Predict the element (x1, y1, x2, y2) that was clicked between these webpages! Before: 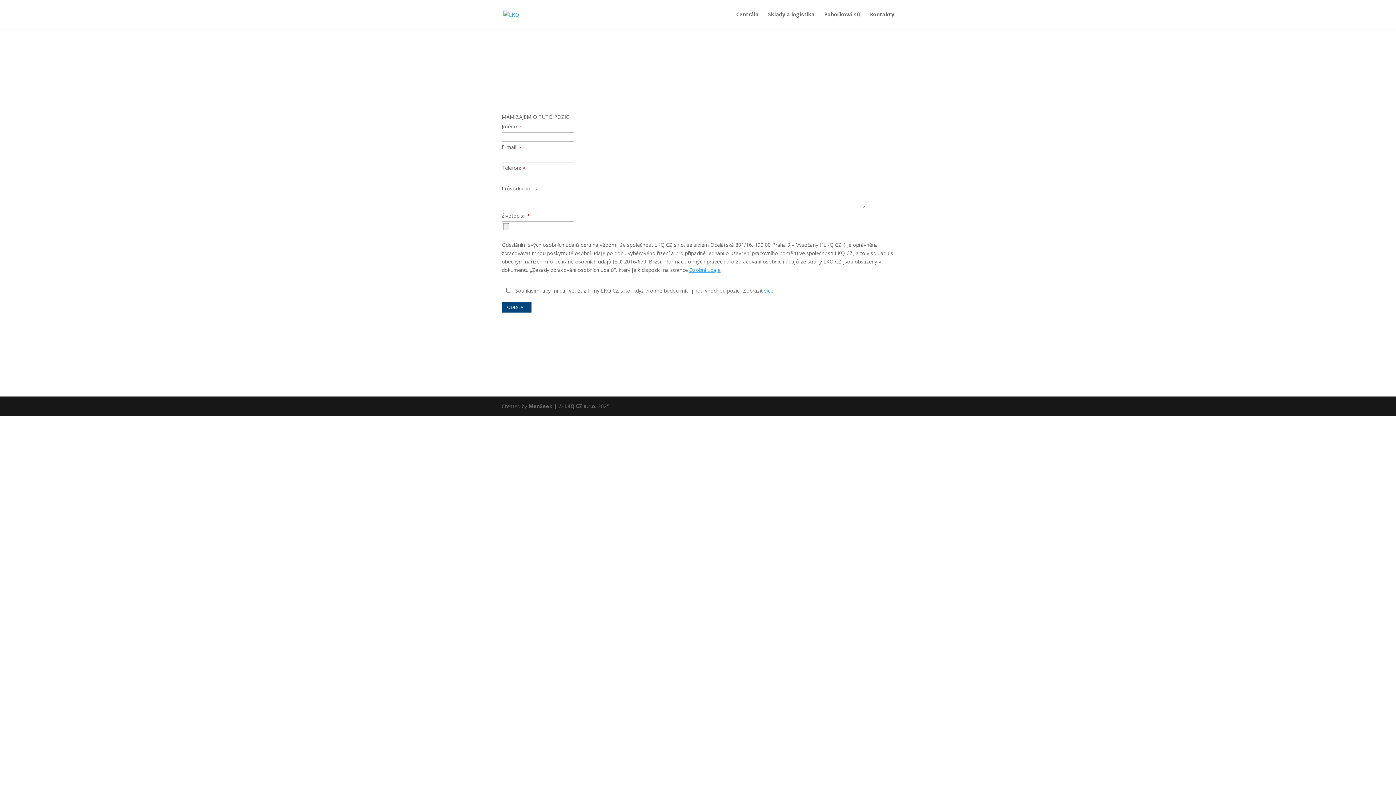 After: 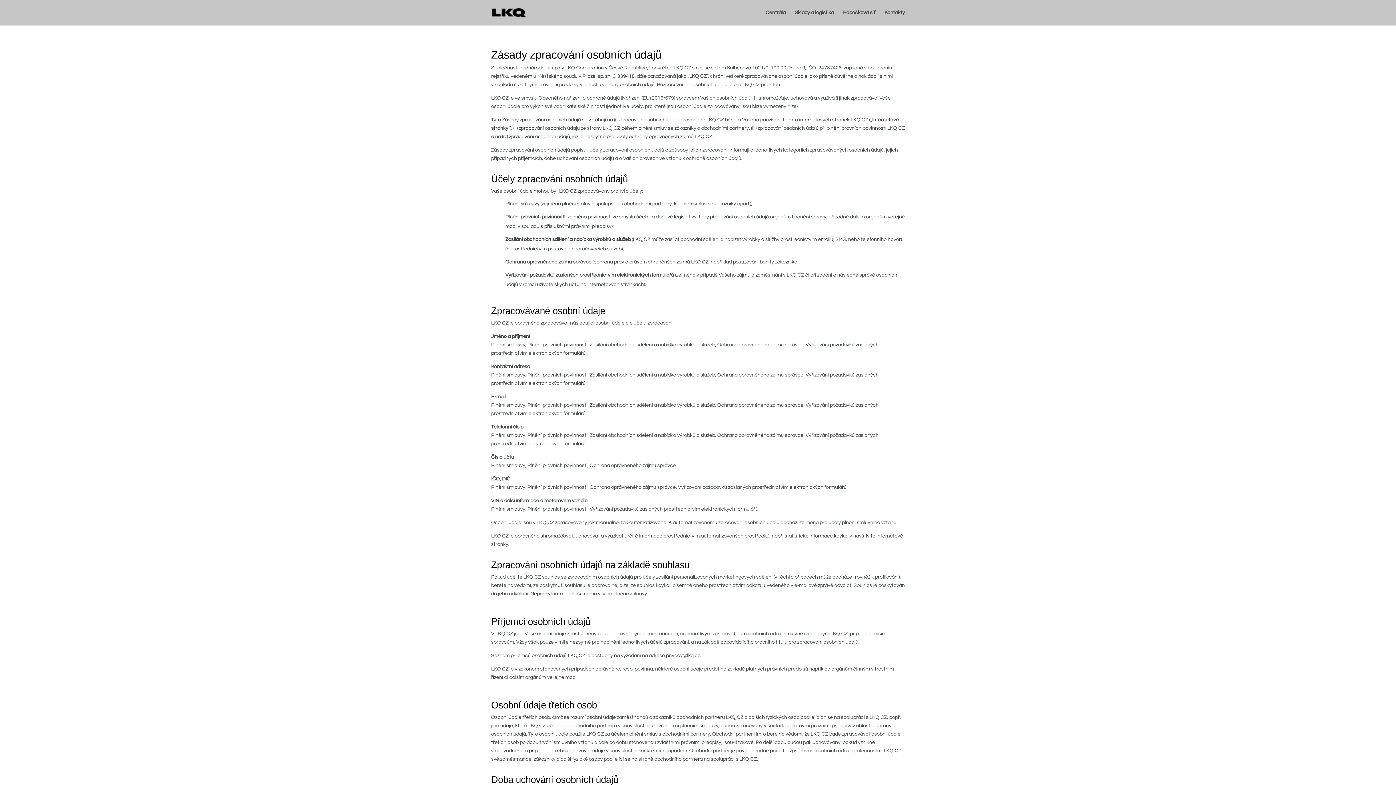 Action: label: více bbox: (764, 287, 773, 294)